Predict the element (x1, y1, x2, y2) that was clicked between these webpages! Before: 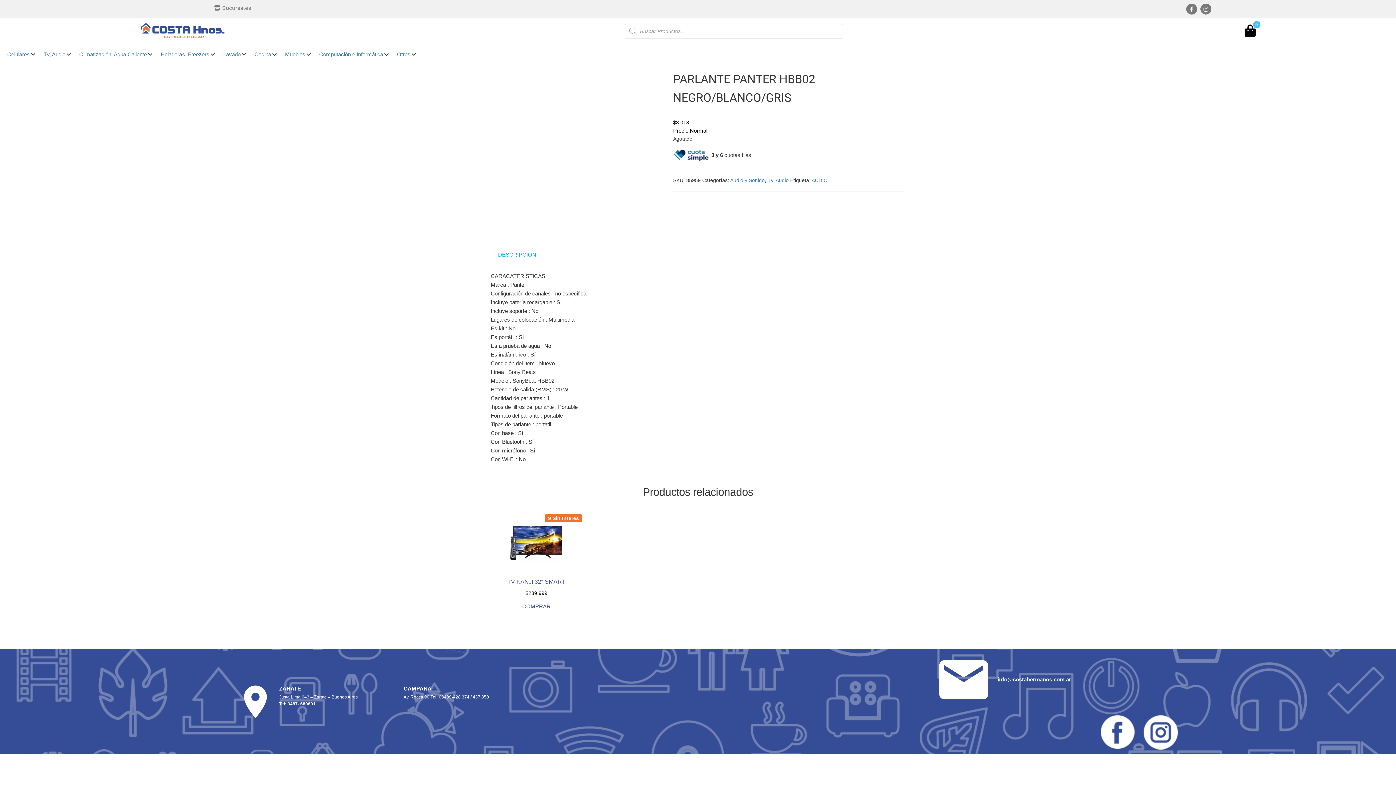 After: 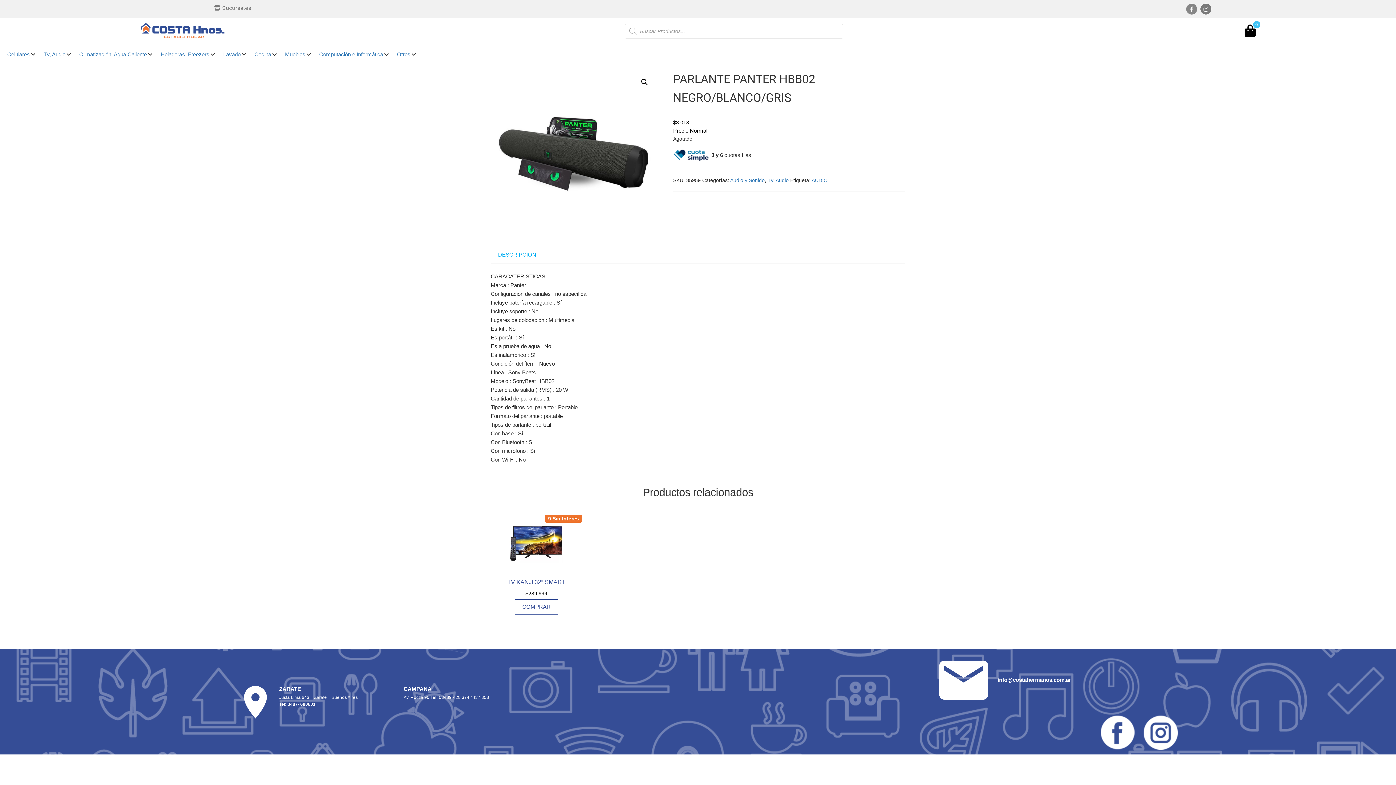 Action: label: Facebook bbox: (1186, 3, 1197, 14)